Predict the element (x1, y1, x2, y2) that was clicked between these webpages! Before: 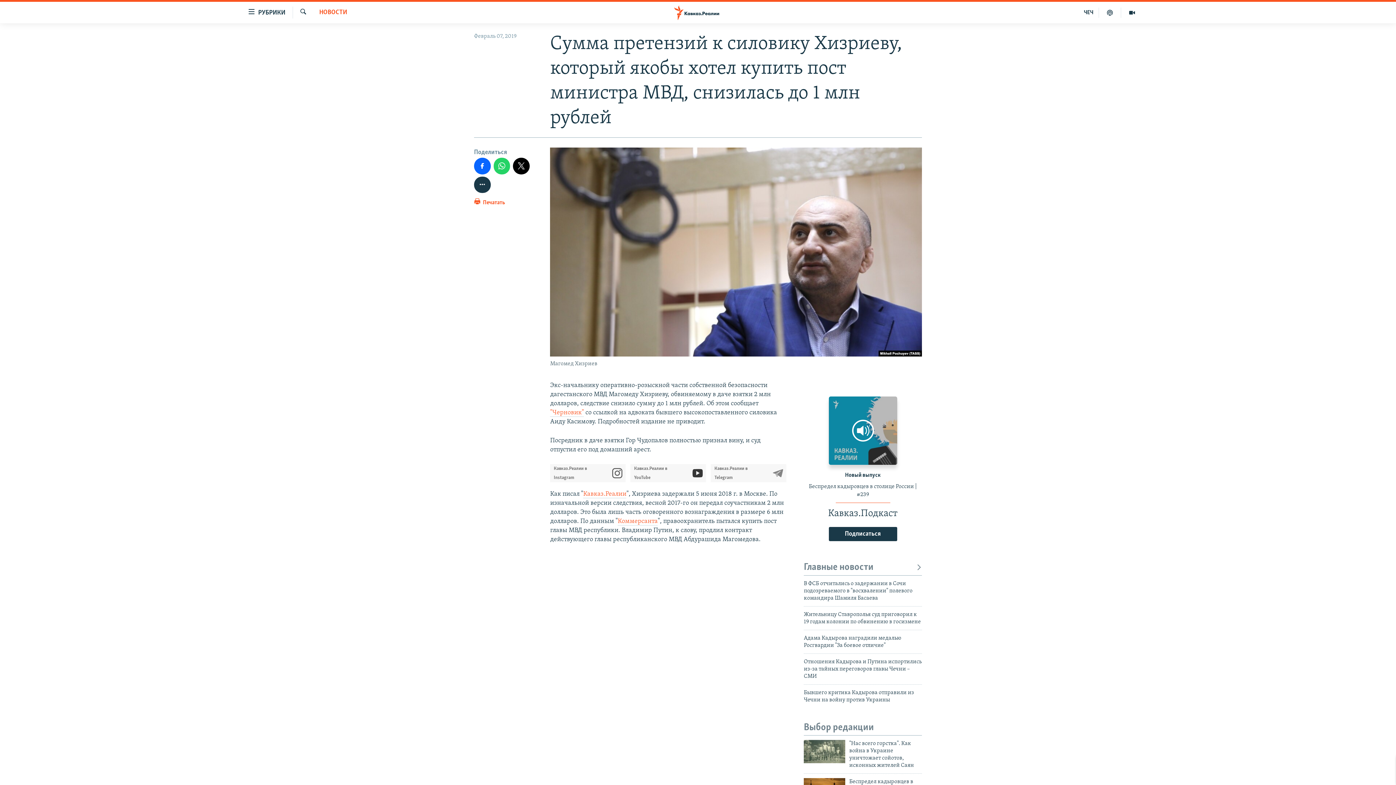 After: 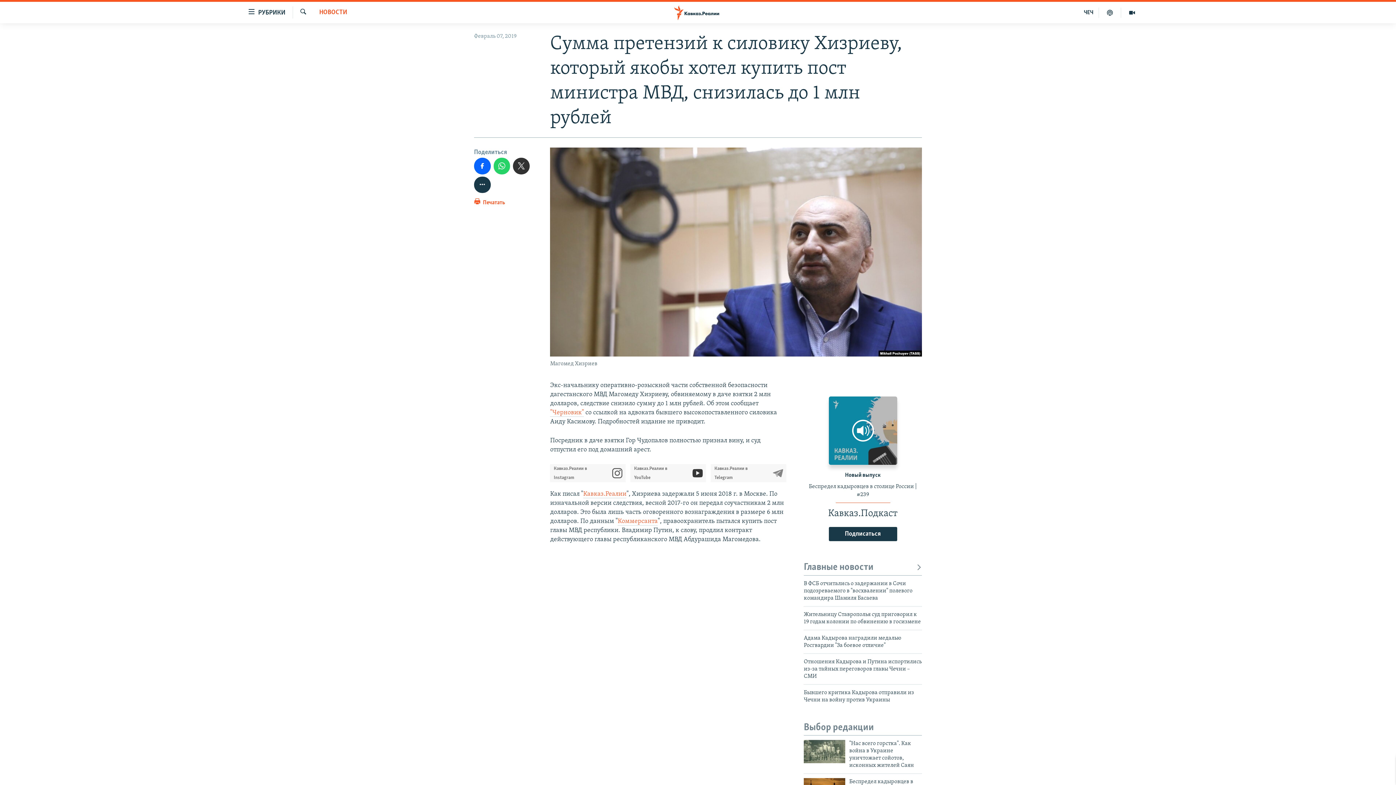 Action: bbox: (513, 157, 529, 174)